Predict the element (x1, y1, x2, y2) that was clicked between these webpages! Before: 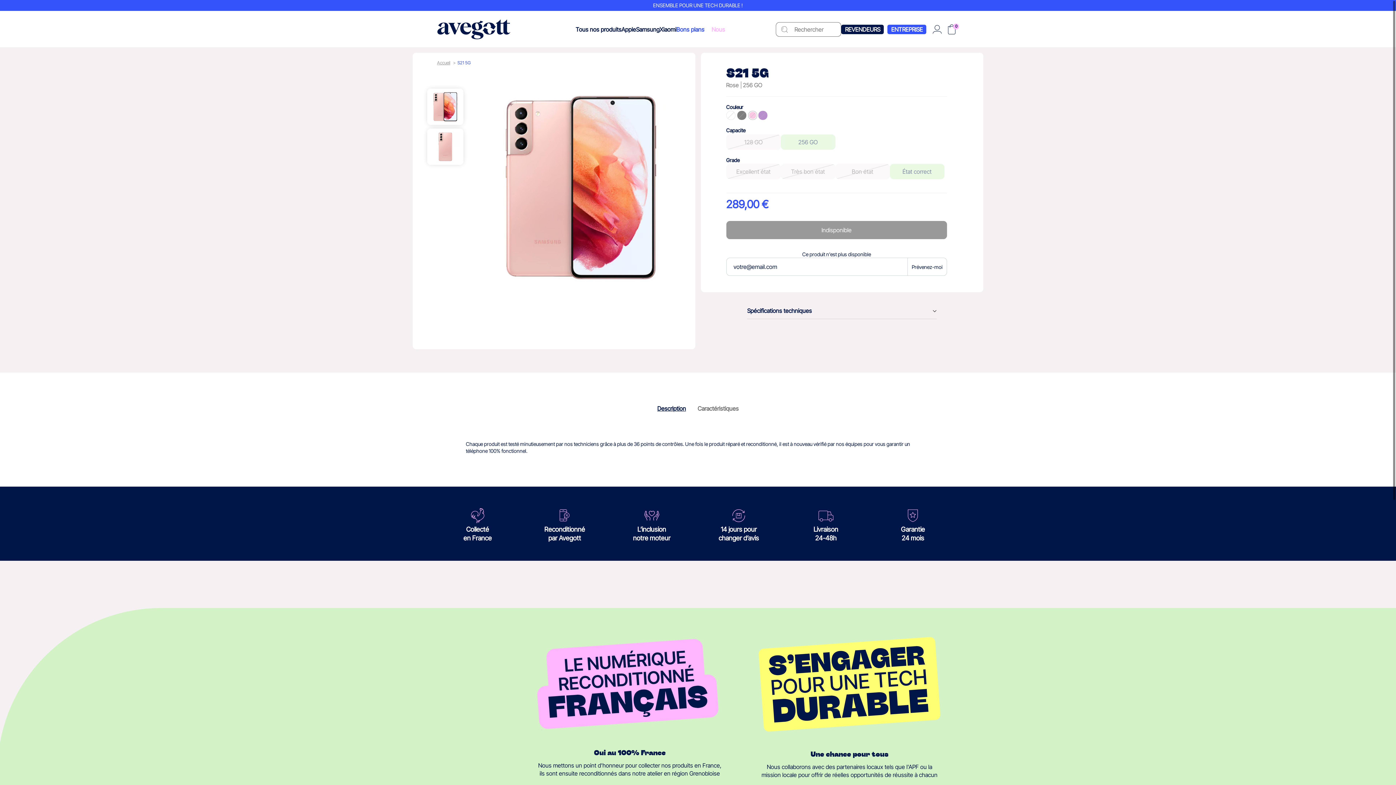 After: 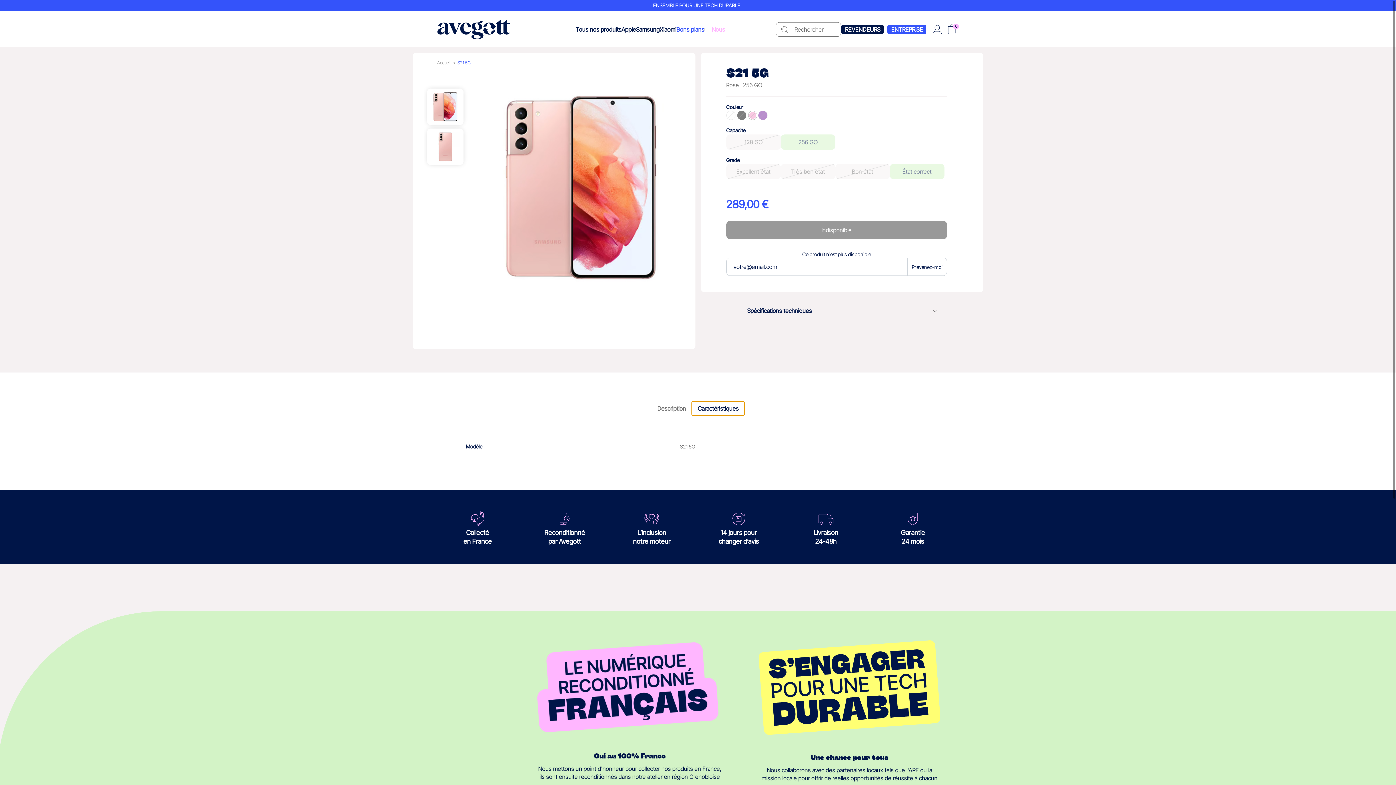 Action: label: Caractéristiques bbox: (692, 401, 744, 415)